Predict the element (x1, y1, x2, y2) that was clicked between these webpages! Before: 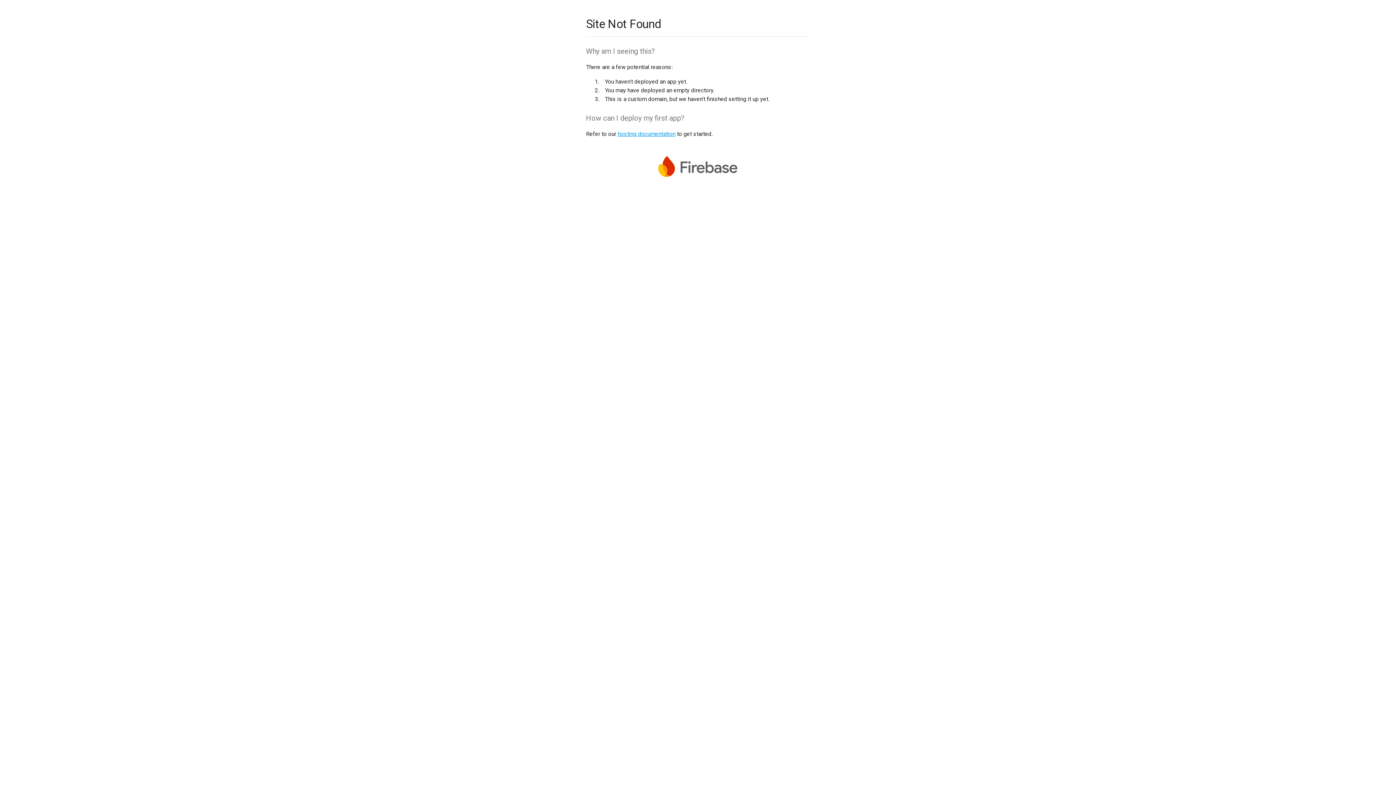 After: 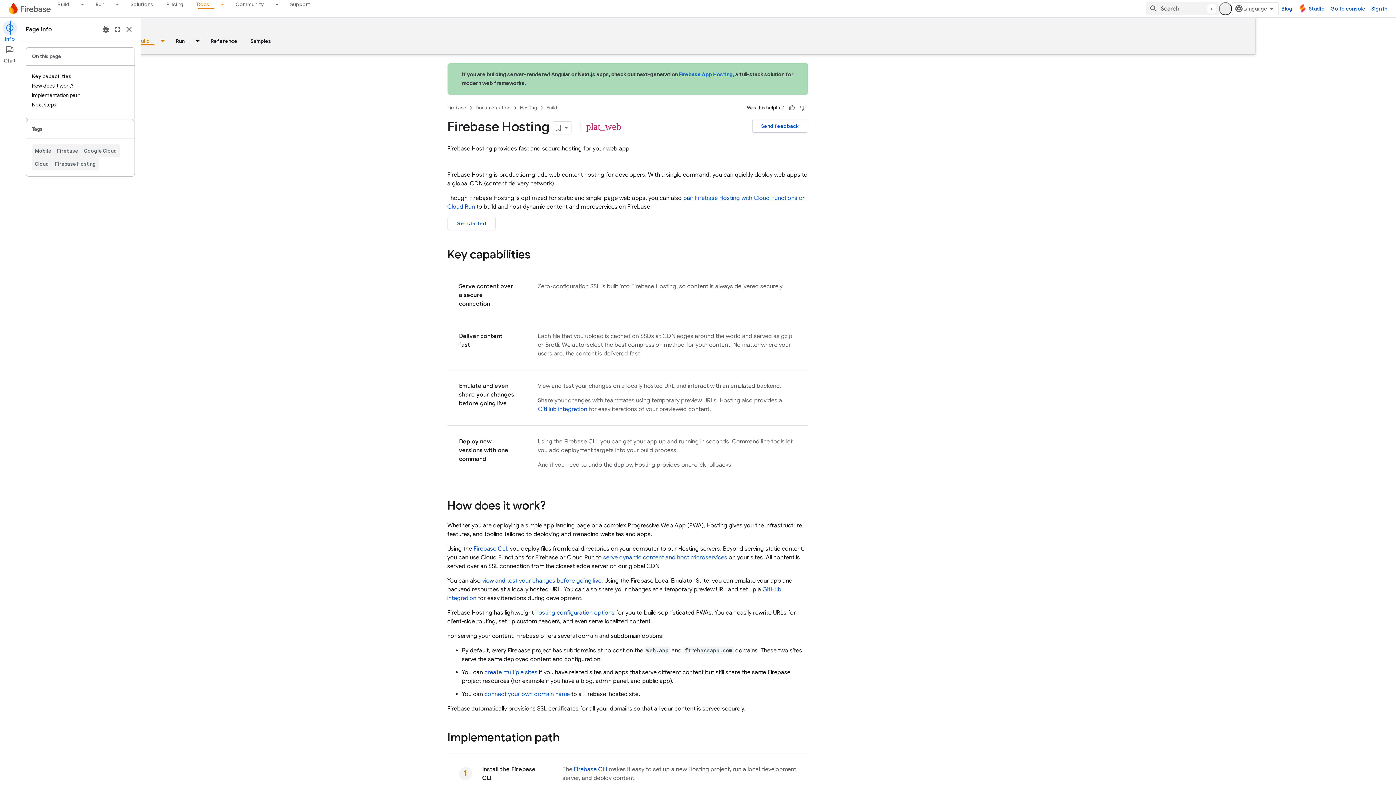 Action: bbox: (617, 130, 675, 137) label: hosting documentation